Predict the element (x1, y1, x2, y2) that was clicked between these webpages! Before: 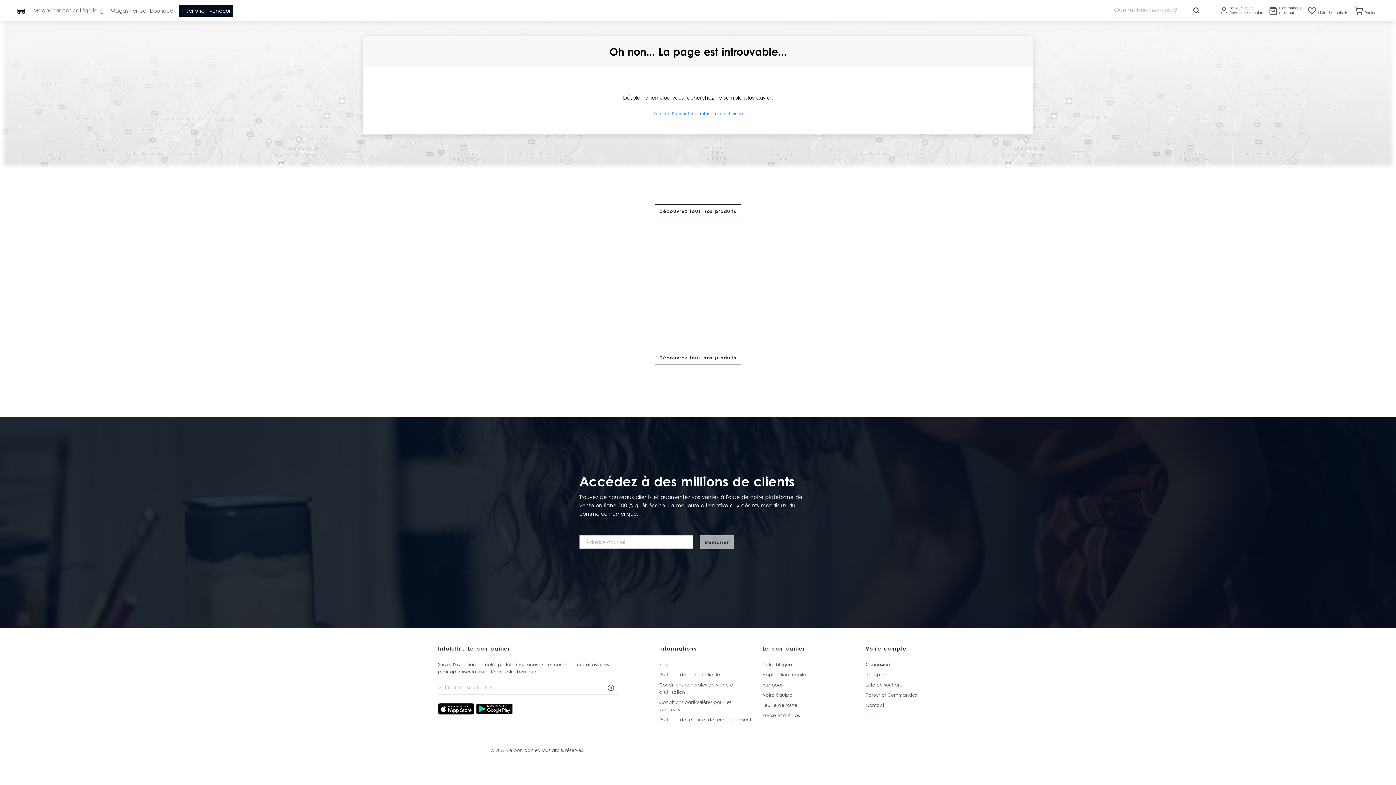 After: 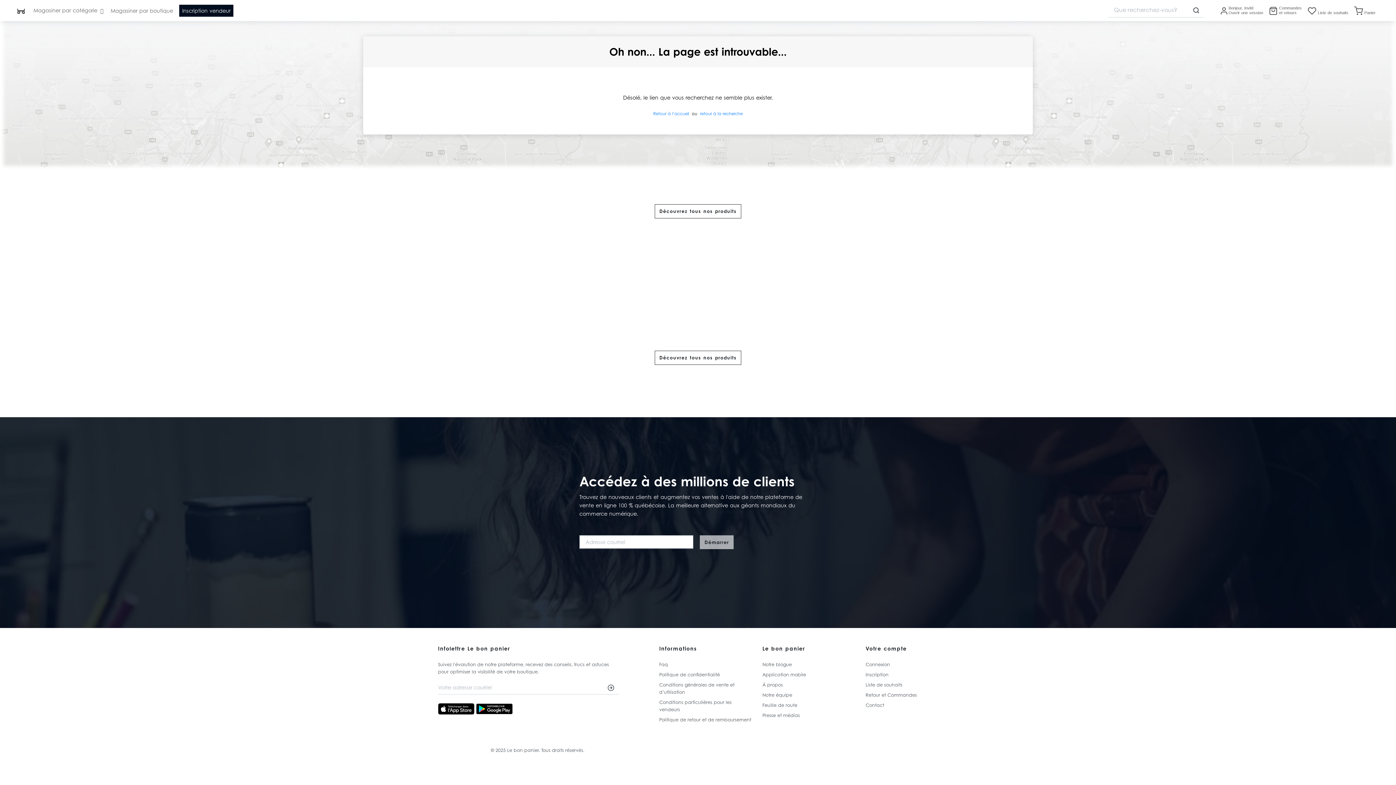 Action: bbox: (17, 3, 24, 17)